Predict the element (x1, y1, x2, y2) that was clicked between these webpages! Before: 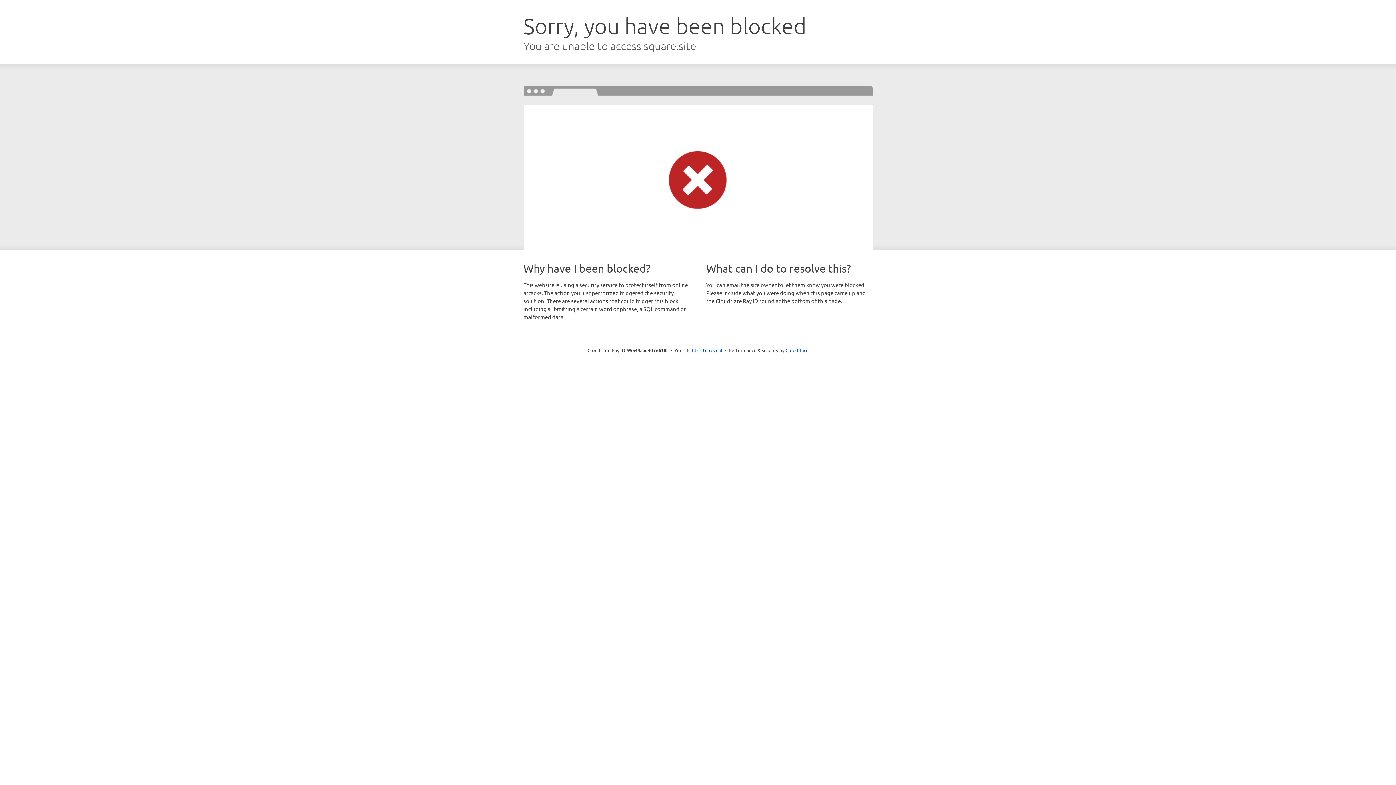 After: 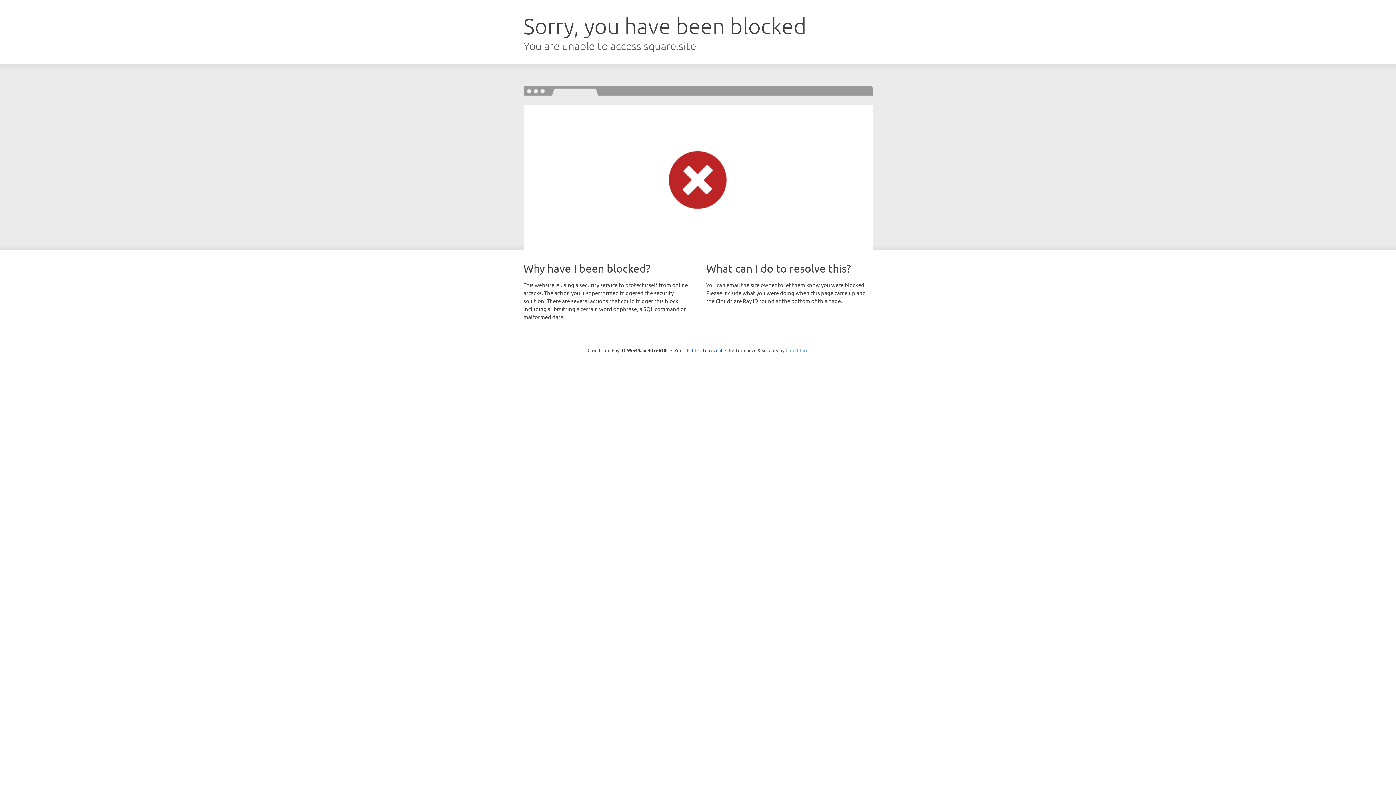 Action: bbox: (785, 347, 808, 353) label: Cloudflare